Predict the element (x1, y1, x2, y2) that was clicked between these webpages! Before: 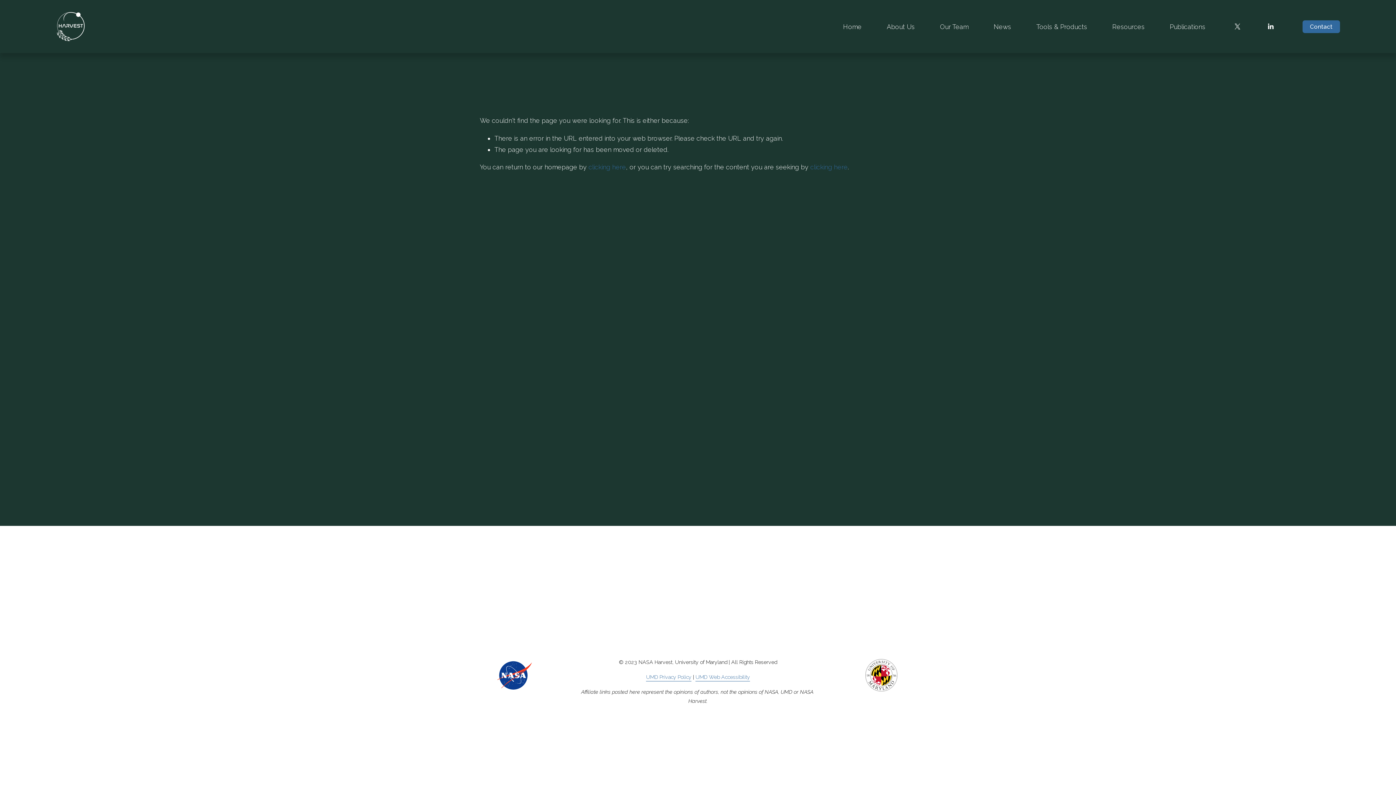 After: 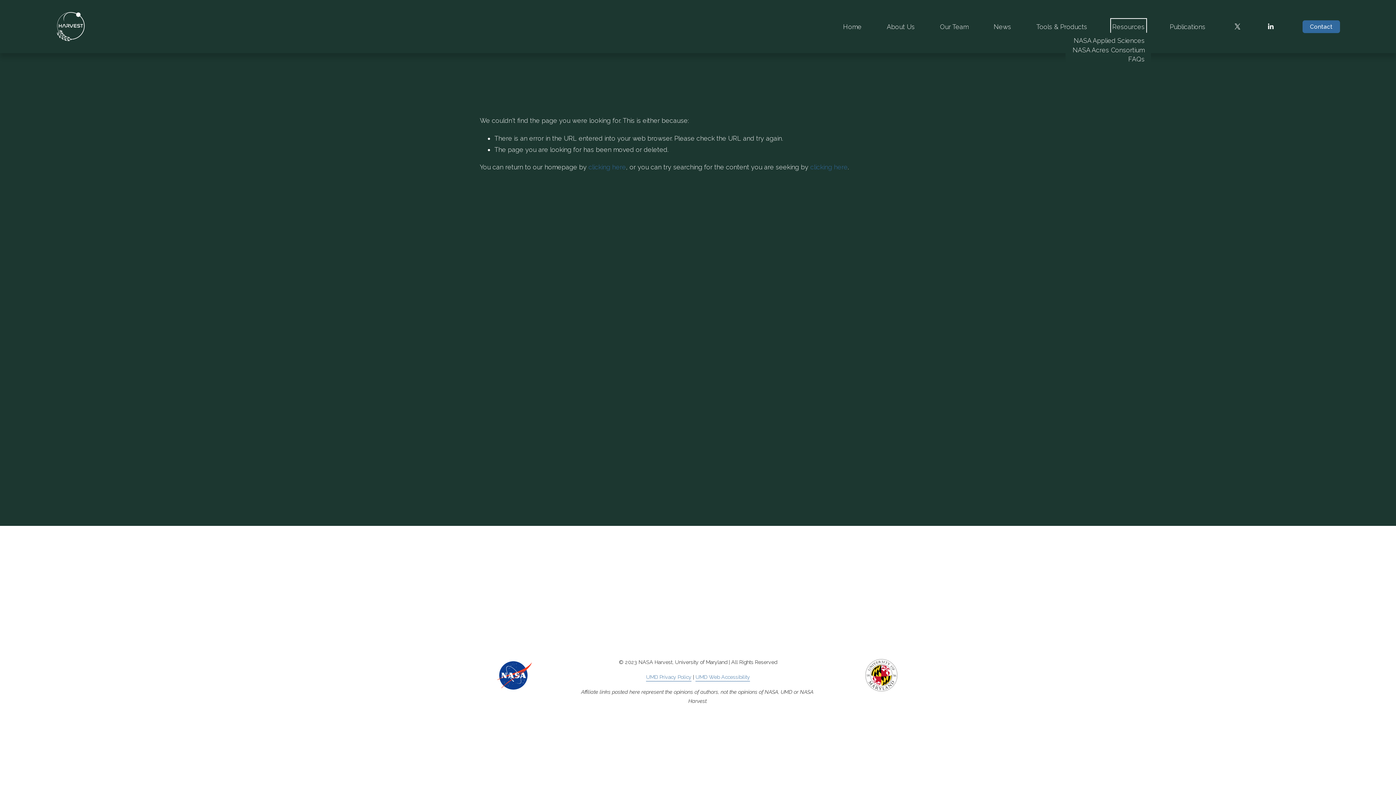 Action: label: folder dropdown bbox: (1112, 20, 1145, 32)